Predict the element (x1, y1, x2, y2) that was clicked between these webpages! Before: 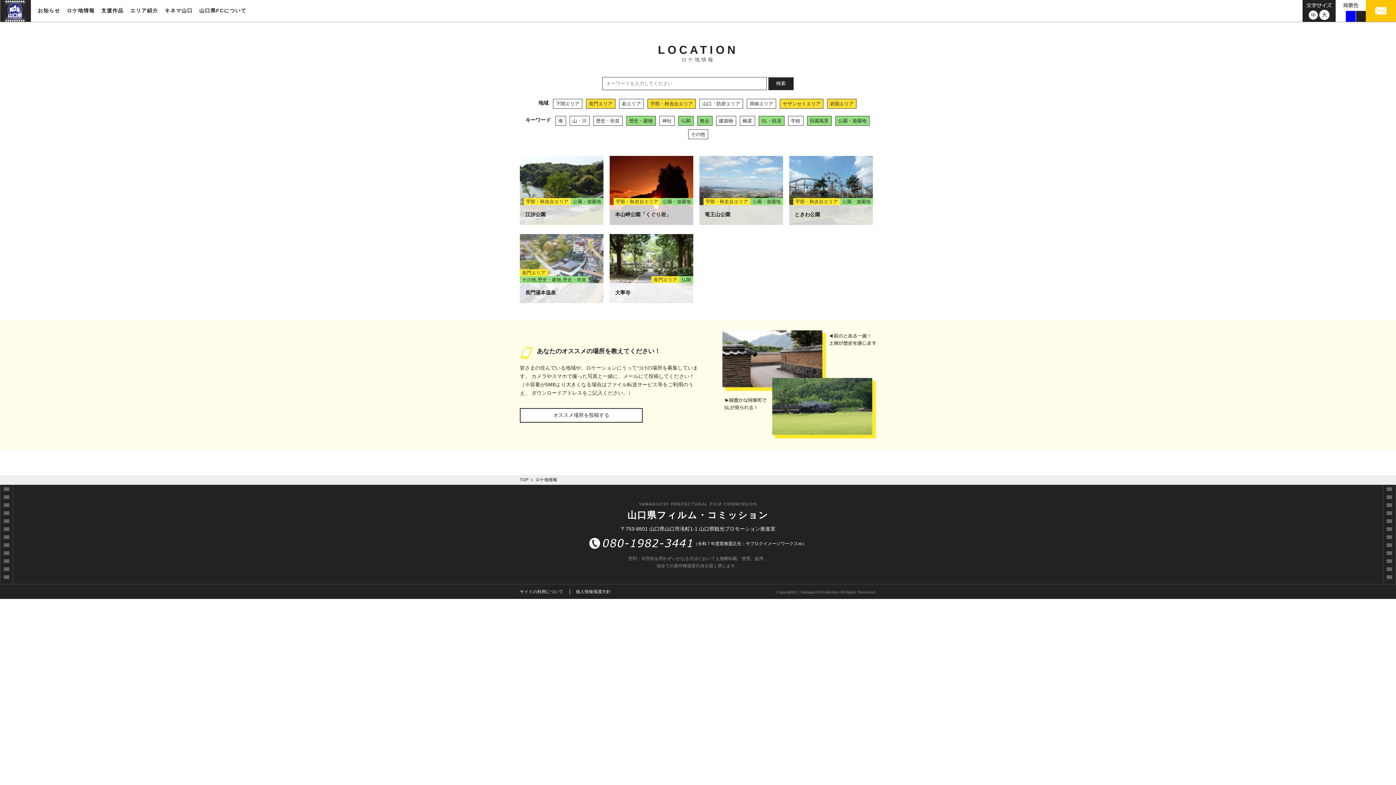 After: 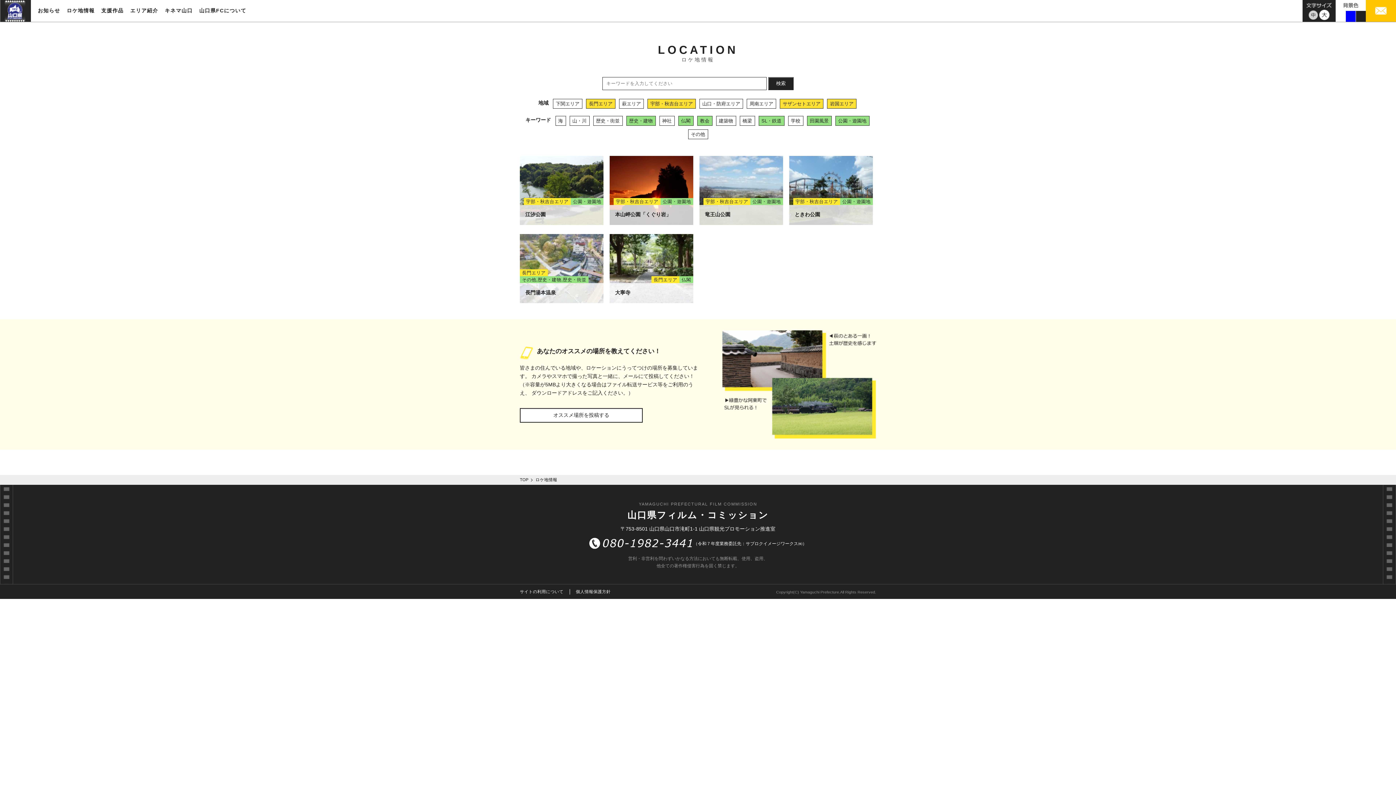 Action: bbox: (1309, 10, 1318, 16)